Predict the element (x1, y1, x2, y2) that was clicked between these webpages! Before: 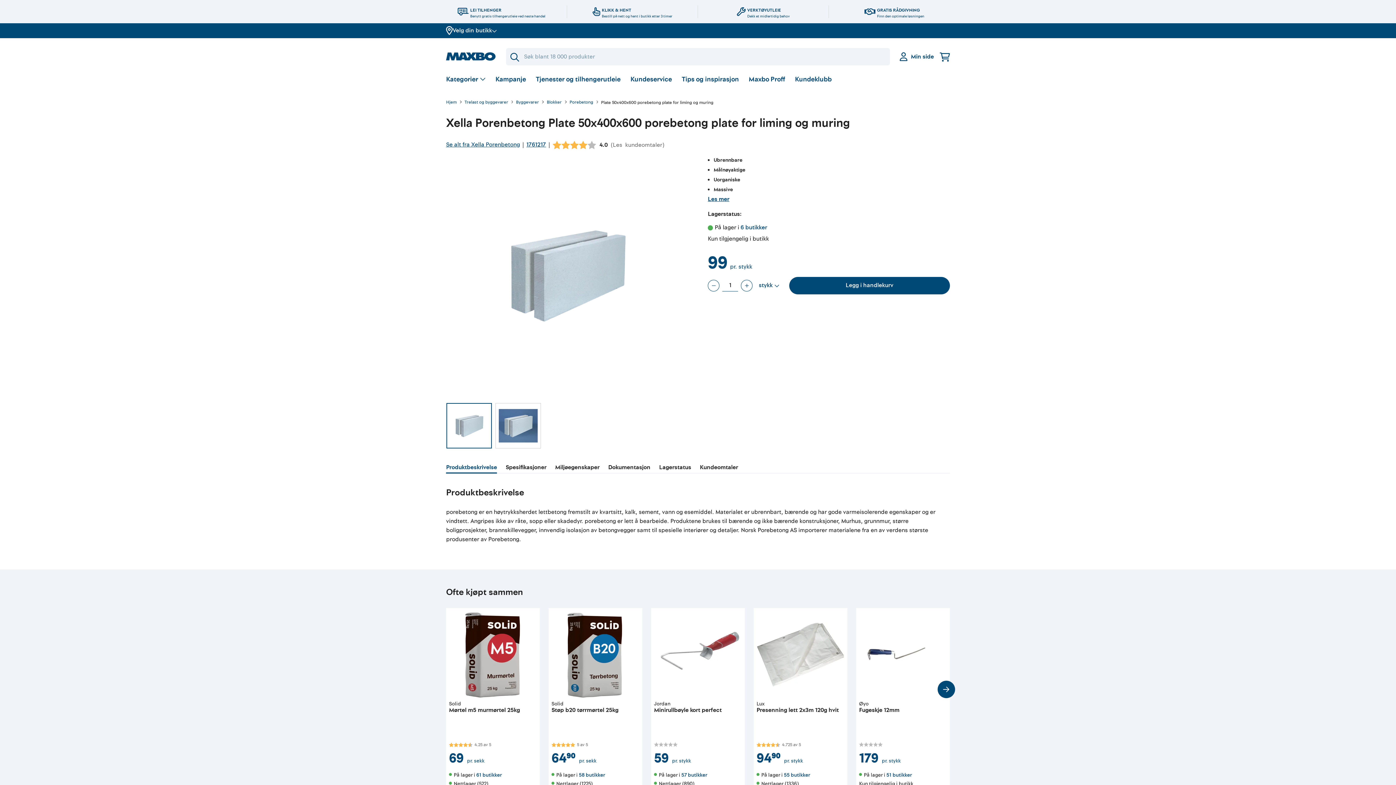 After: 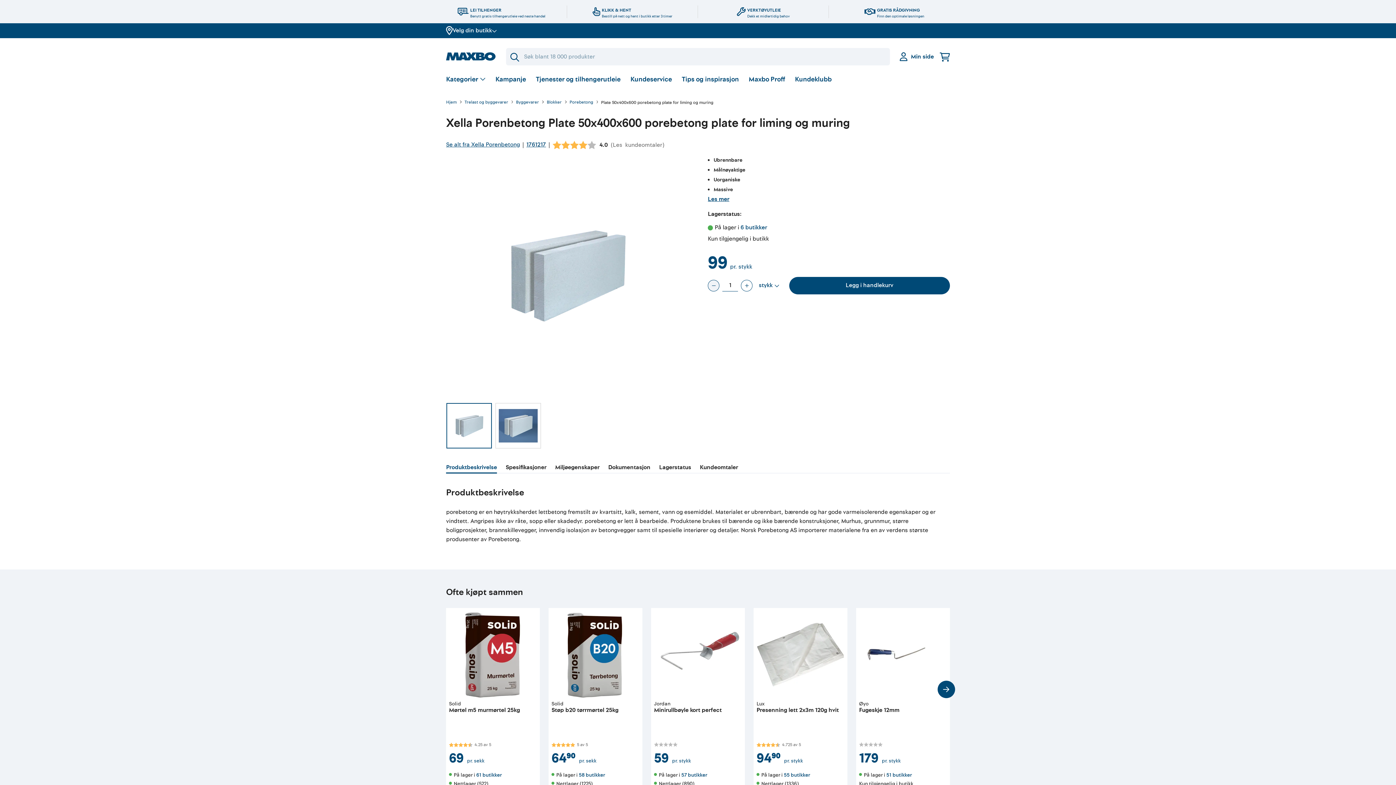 Action: bbox: (708, 279, 719, 291)